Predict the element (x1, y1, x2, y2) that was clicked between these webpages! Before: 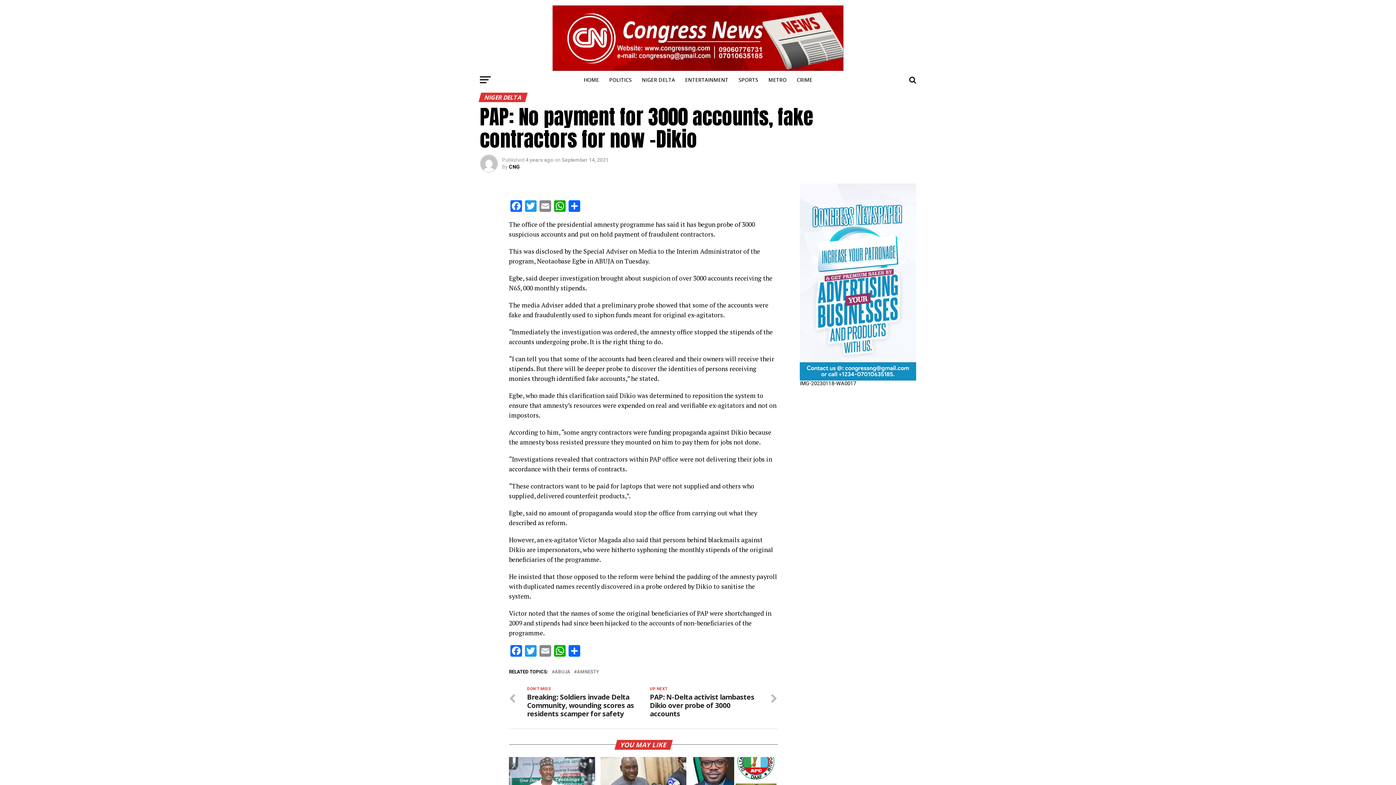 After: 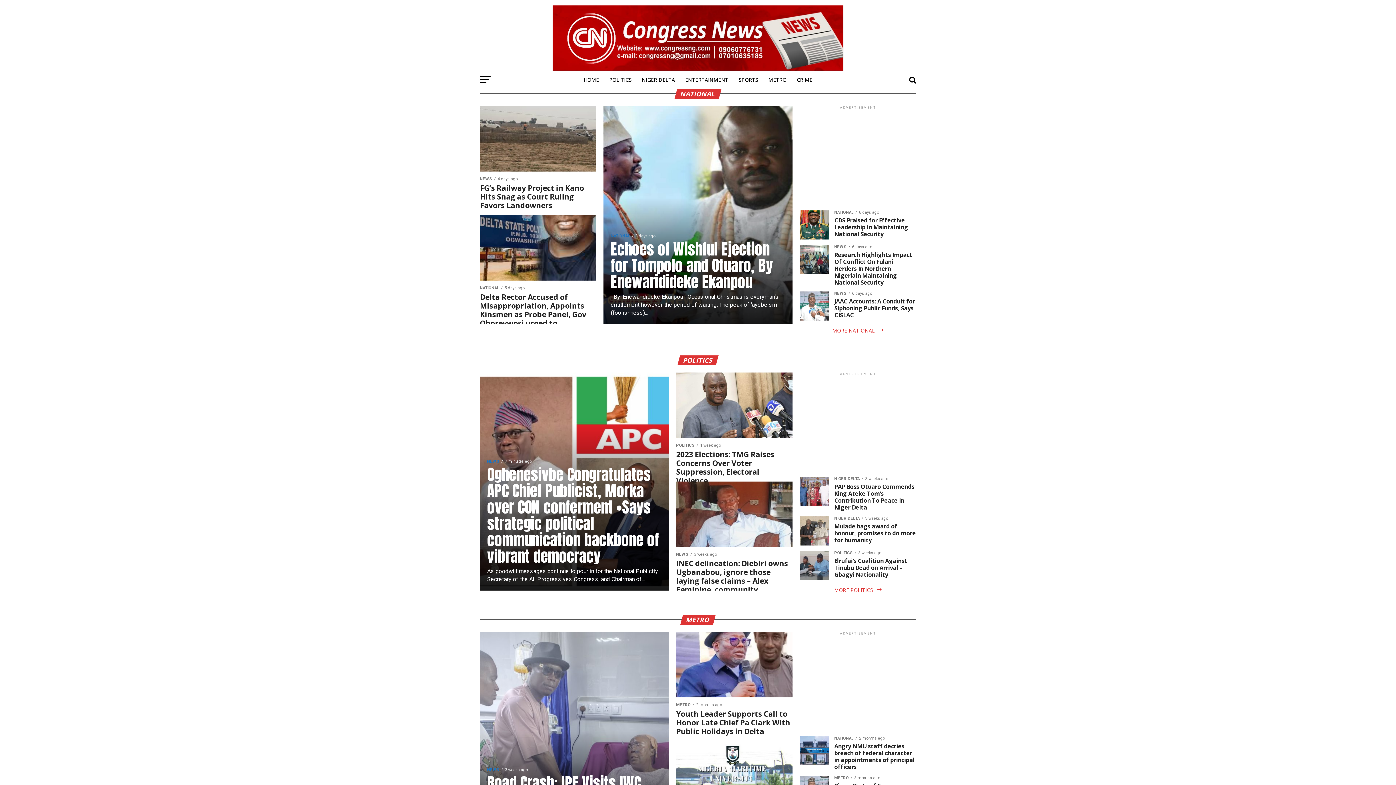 Action: bbox: (552, 65, 843, 72)